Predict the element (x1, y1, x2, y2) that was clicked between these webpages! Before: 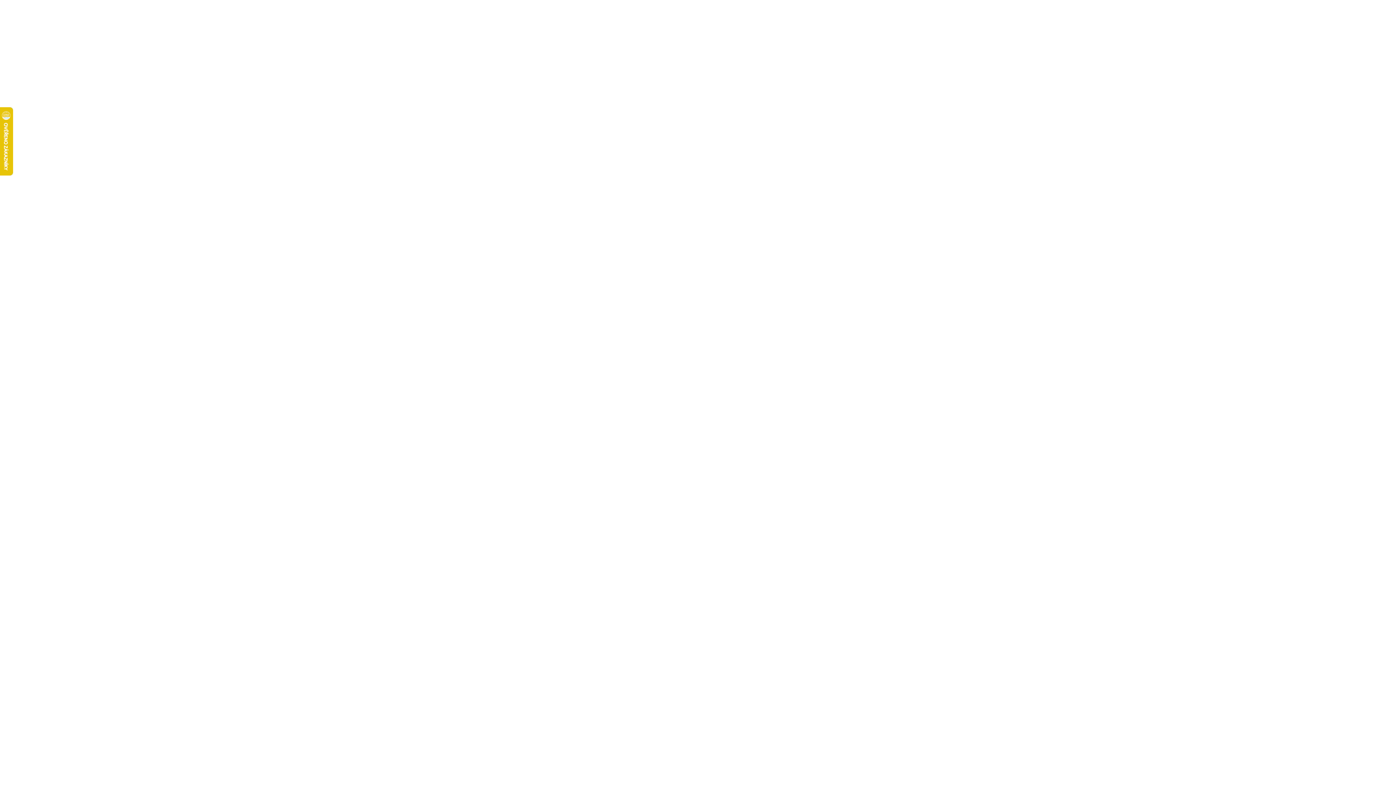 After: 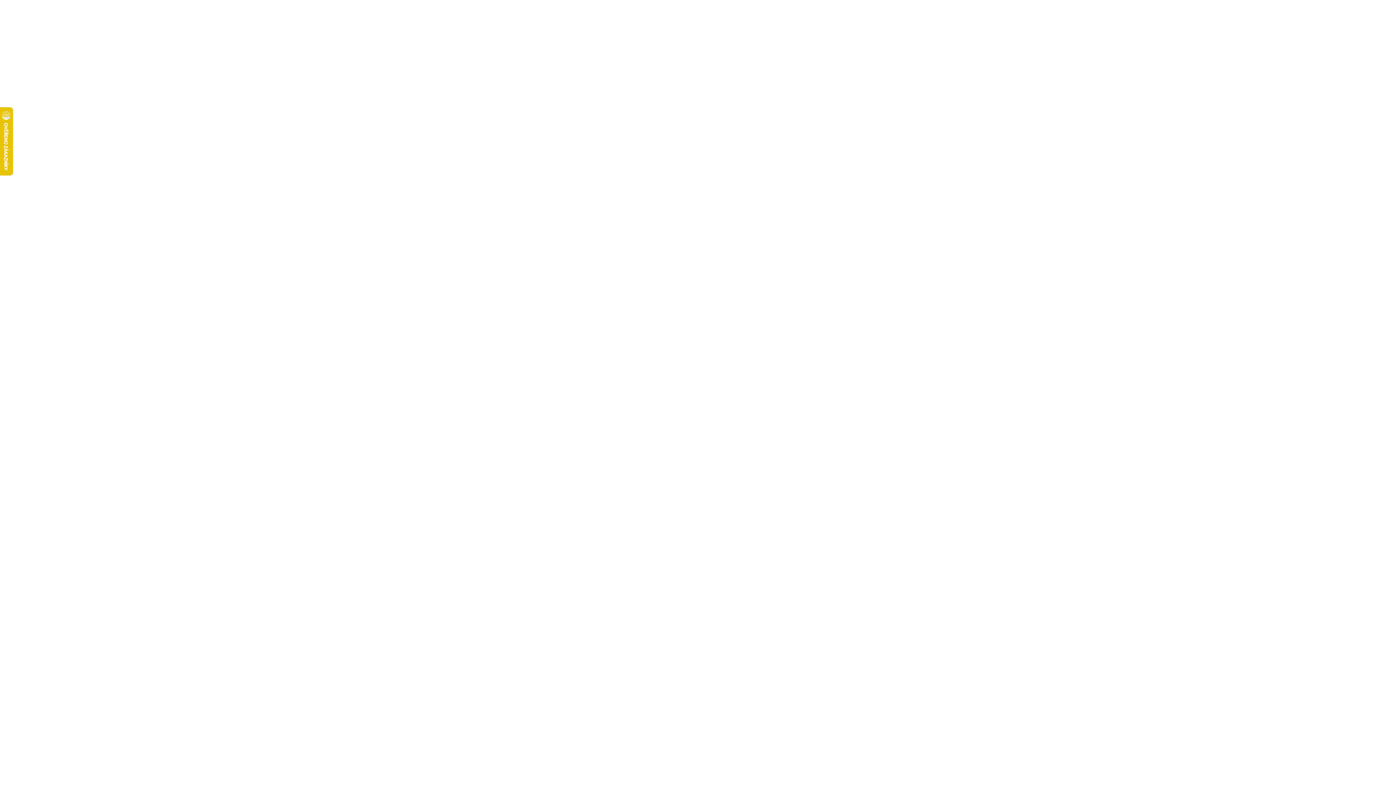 Action: bbox: (381, 641, 436, 696)